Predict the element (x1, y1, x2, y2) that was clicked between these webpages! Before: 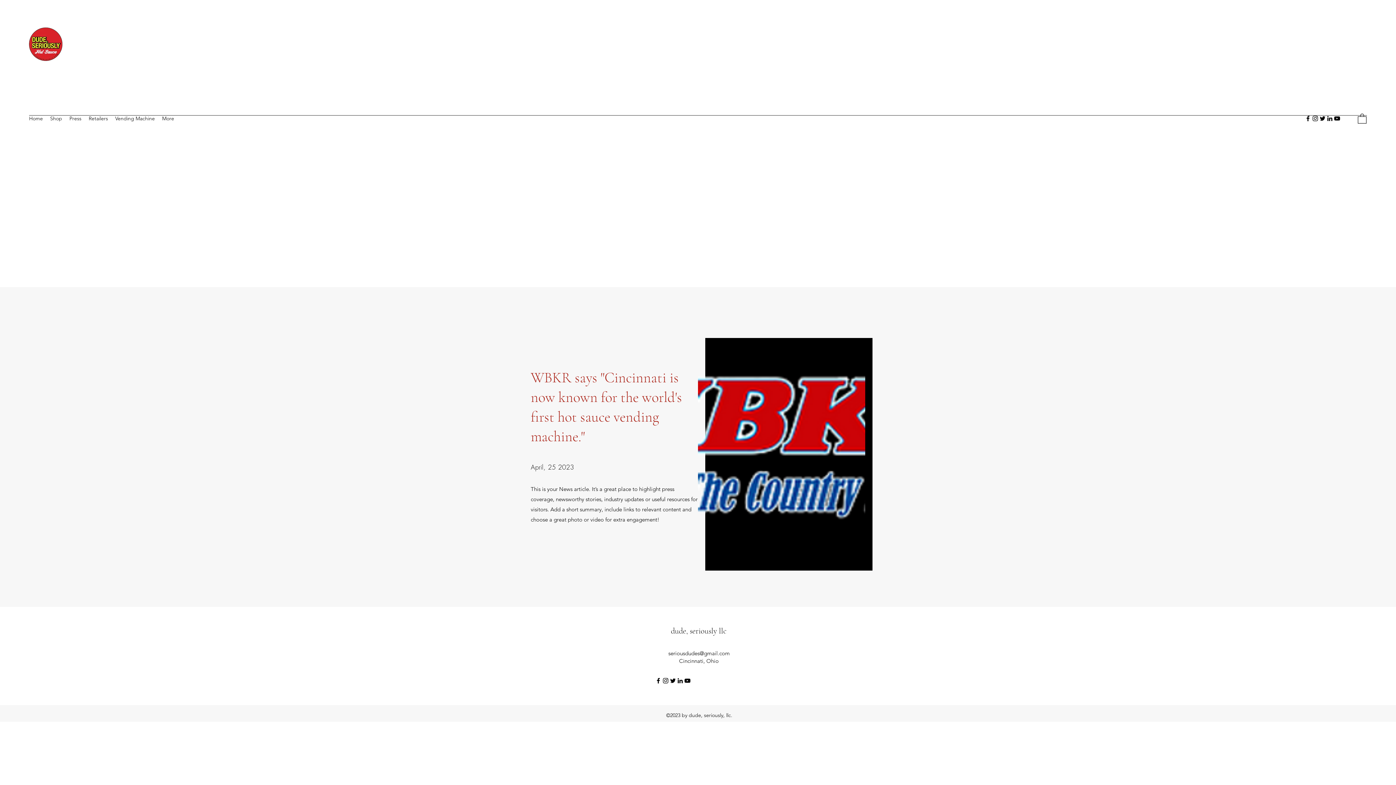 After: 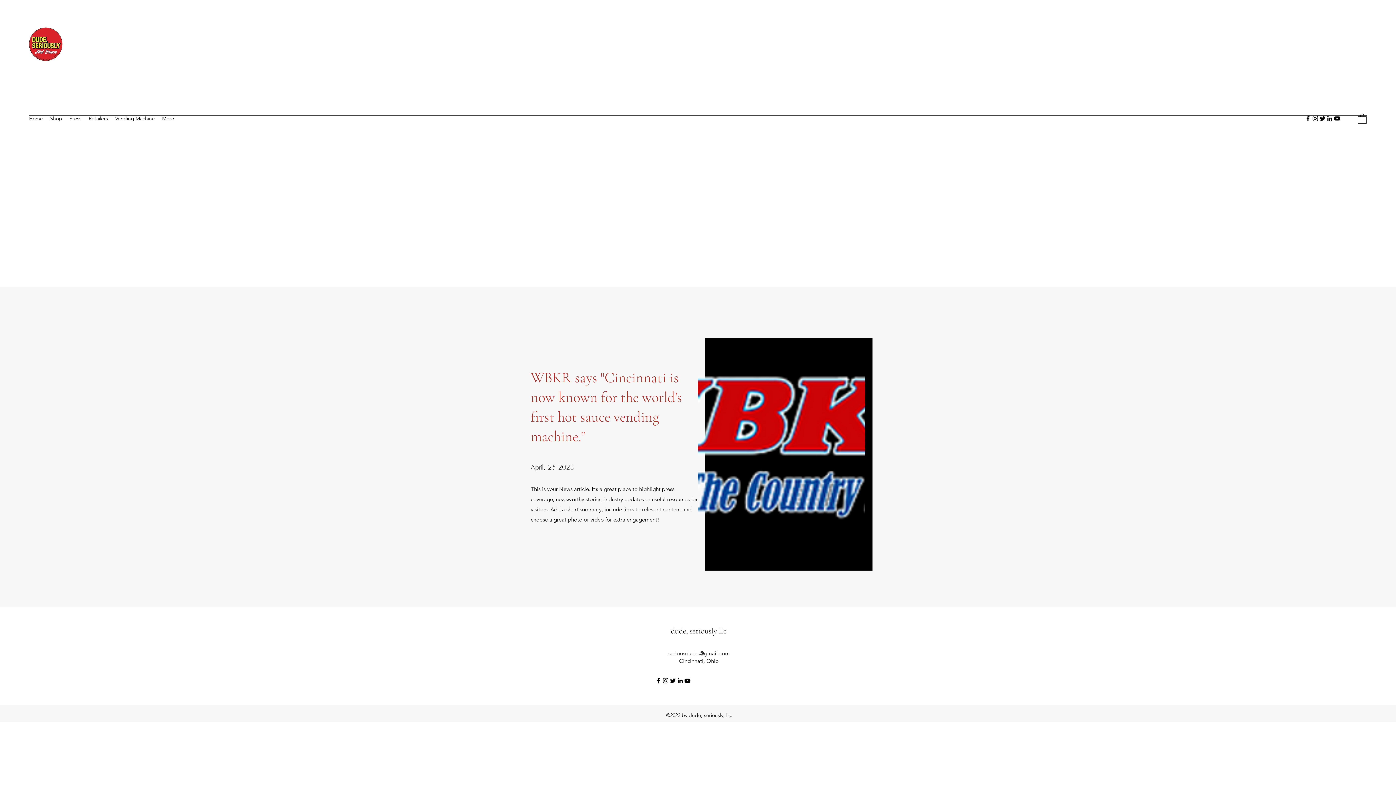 Action: label: YouTube bbox: (1333, 114, 1341, 122)